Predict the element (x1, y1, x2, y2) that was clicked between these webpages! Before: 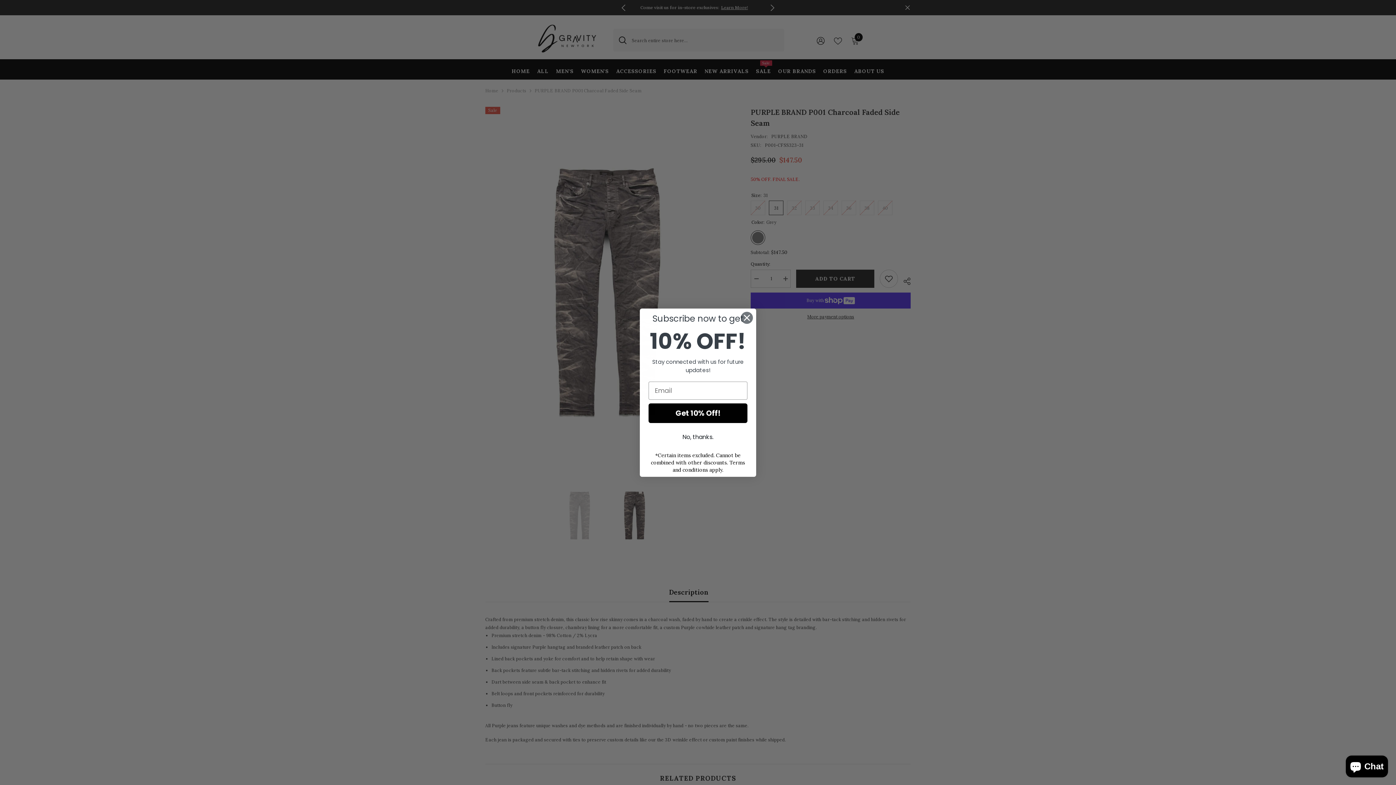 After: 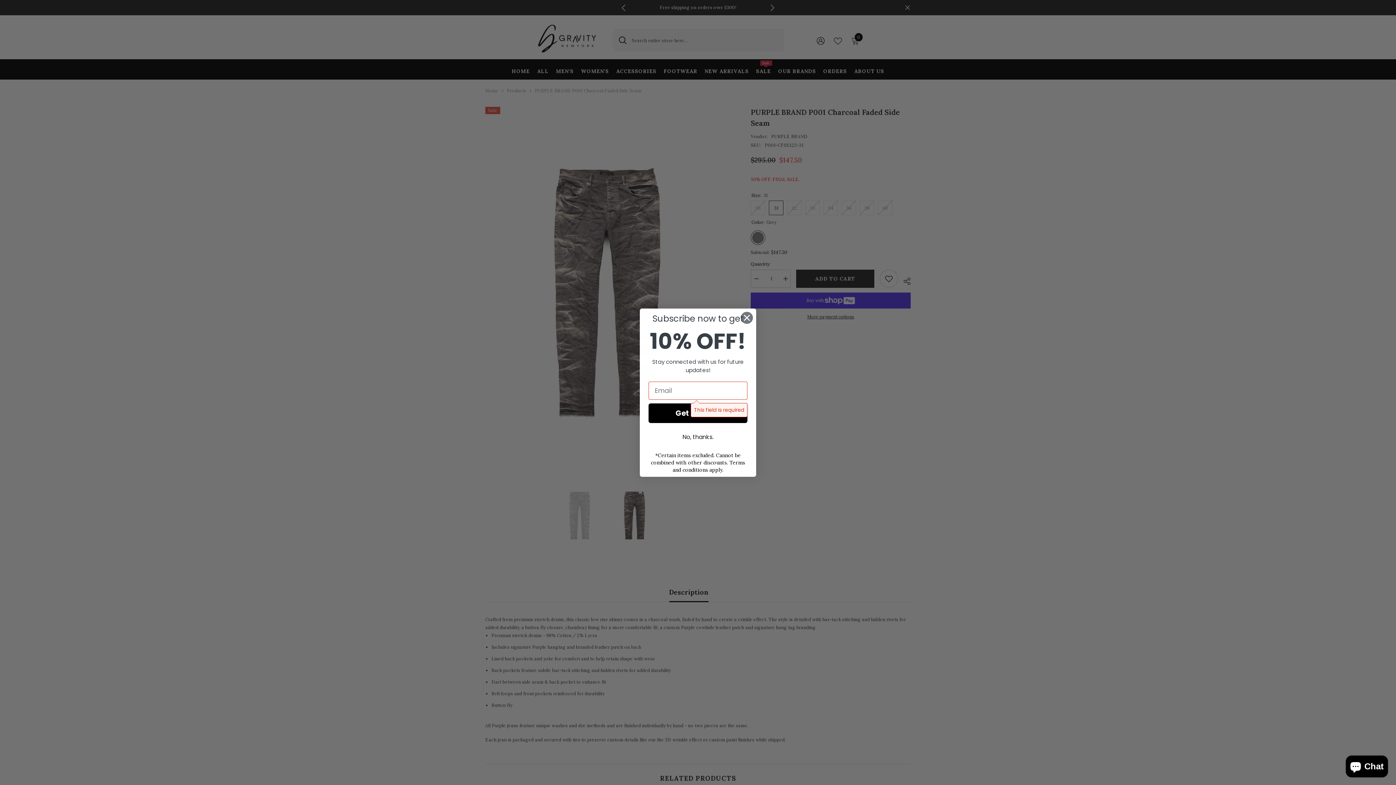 Action: label: Get 10% Off! bbox: (648, 403, 747, 423)